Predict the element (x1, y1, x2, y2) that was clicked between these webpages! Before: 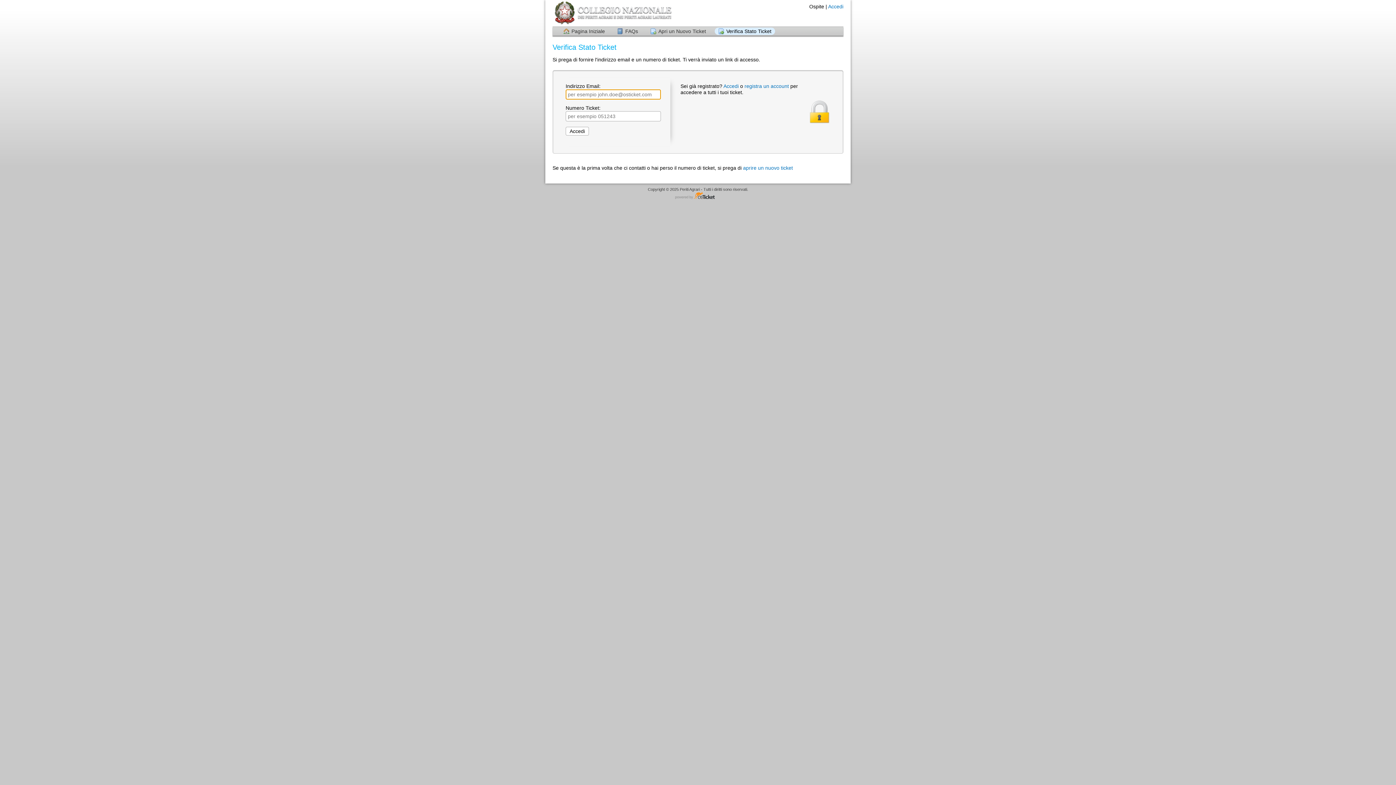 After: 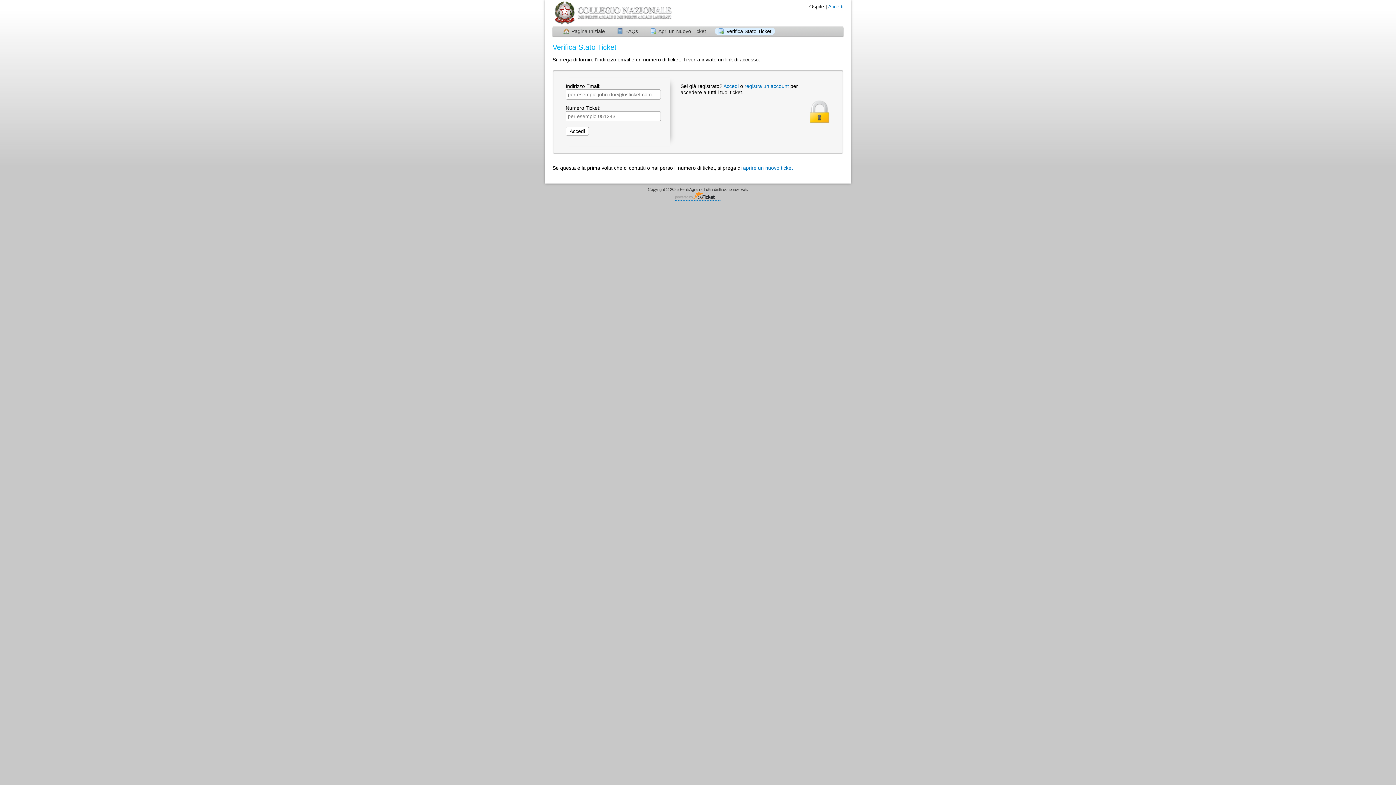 Action: label: Helpdesk software - powered by osTicket bbox: (675, 192, 721, 200)